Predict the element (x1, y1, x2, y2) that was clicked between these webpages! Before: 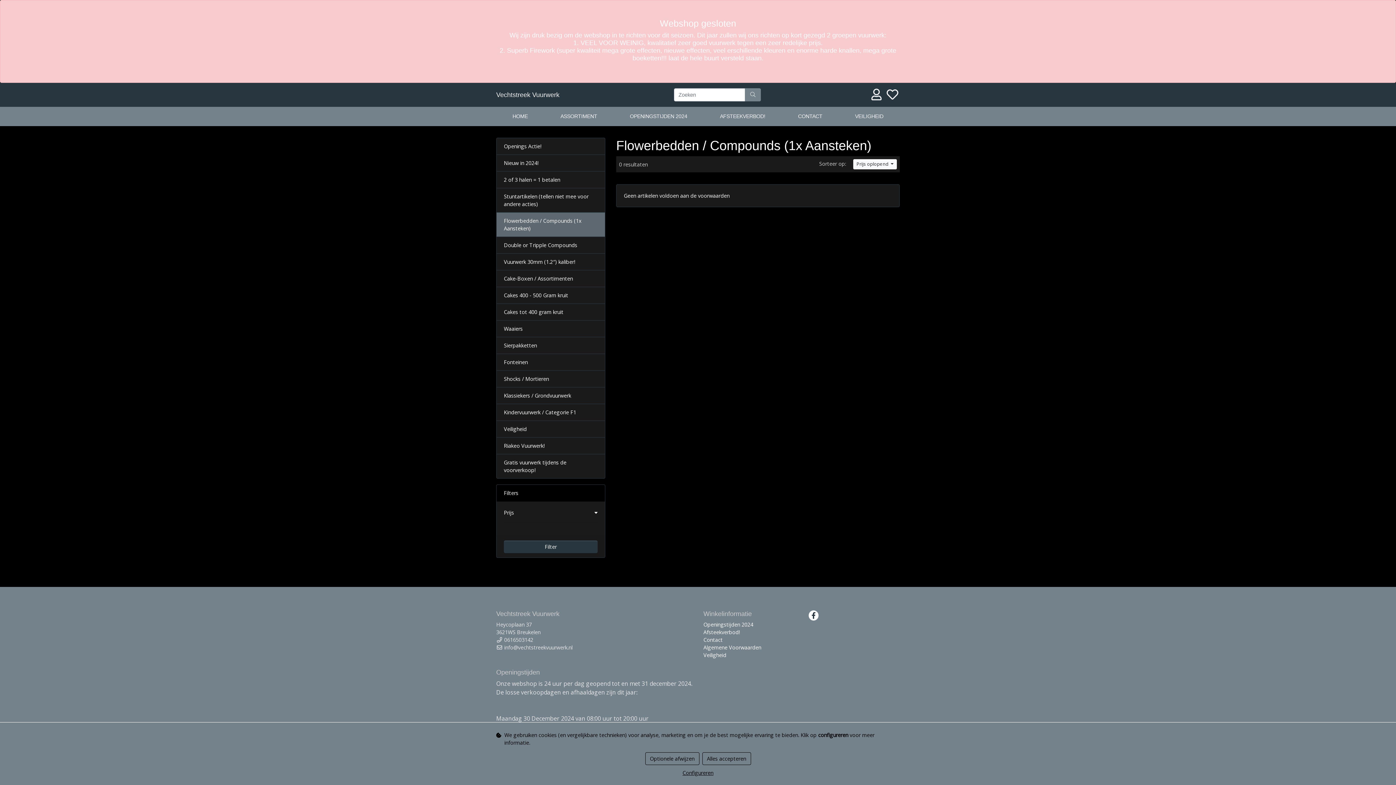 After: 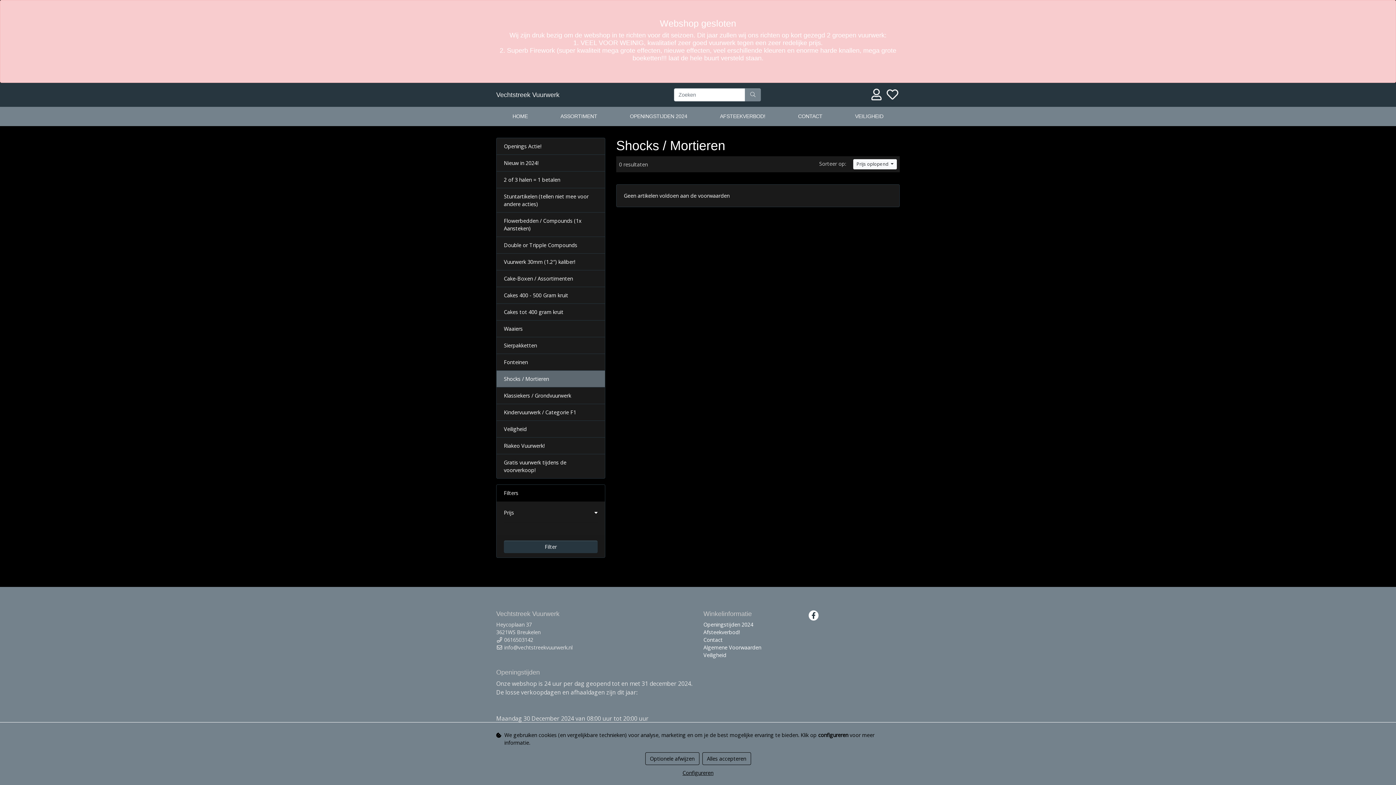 Action: label: Shocks / Mortieren bbox: (496, 370, 605, 387)